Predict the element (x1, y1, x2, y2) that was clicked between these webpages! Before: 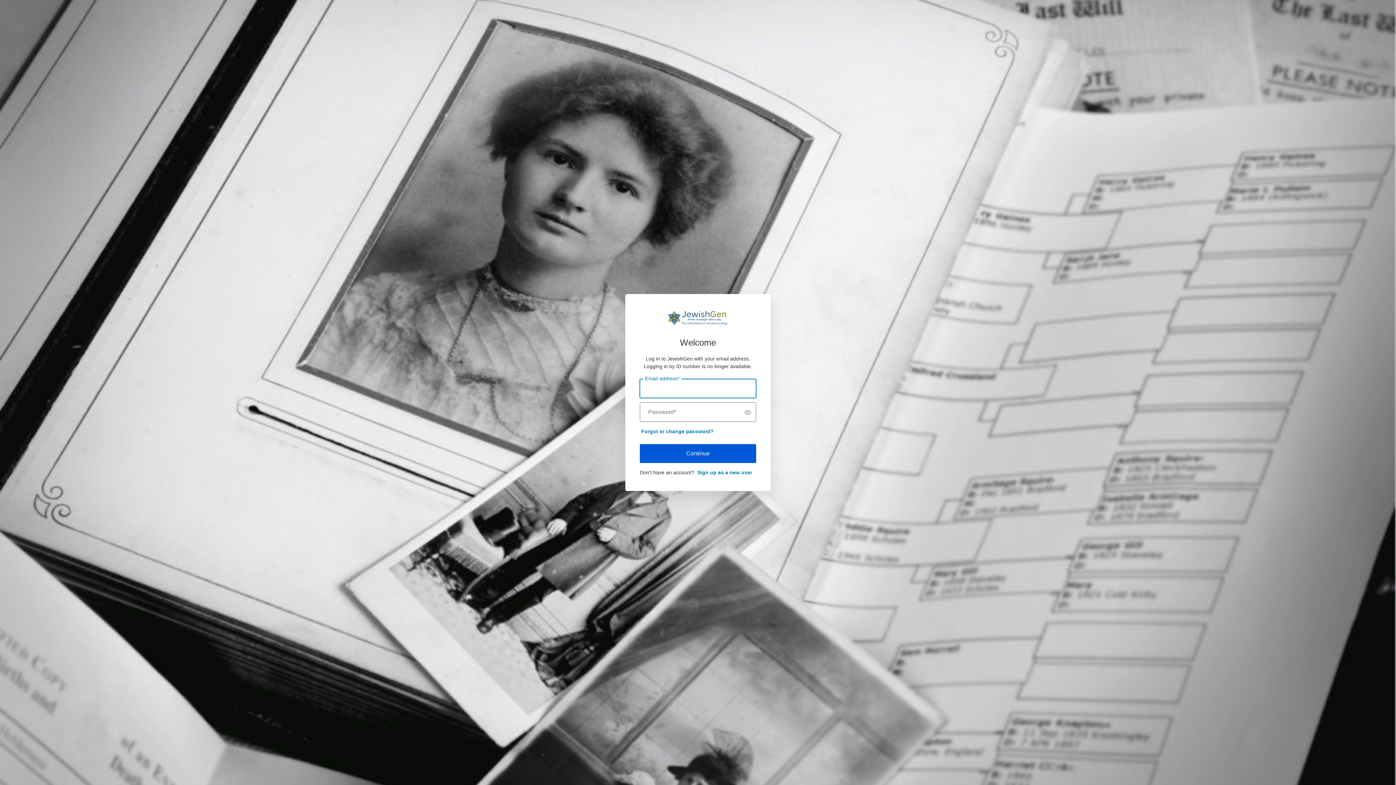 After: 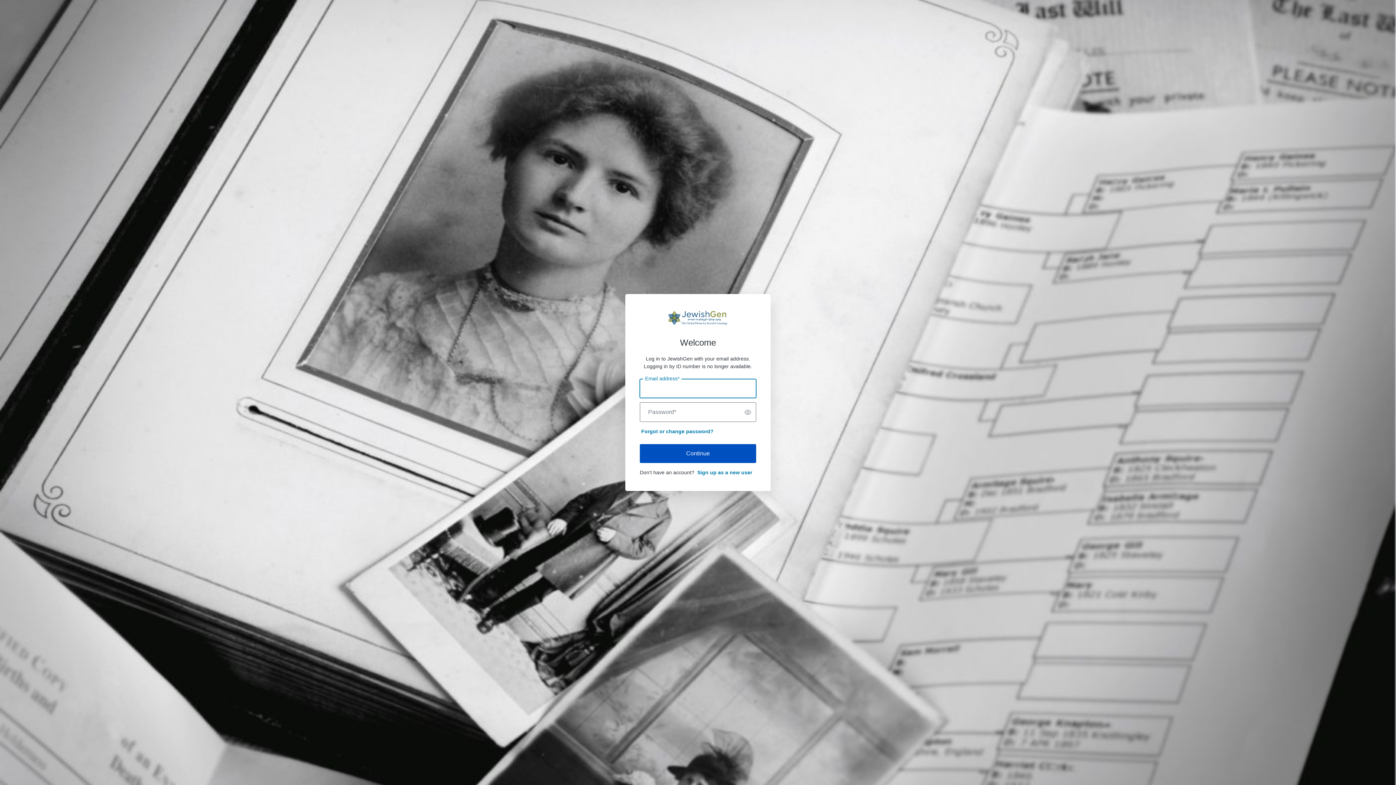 Action: label: Continue bbox: (640, 444, 756, 463)